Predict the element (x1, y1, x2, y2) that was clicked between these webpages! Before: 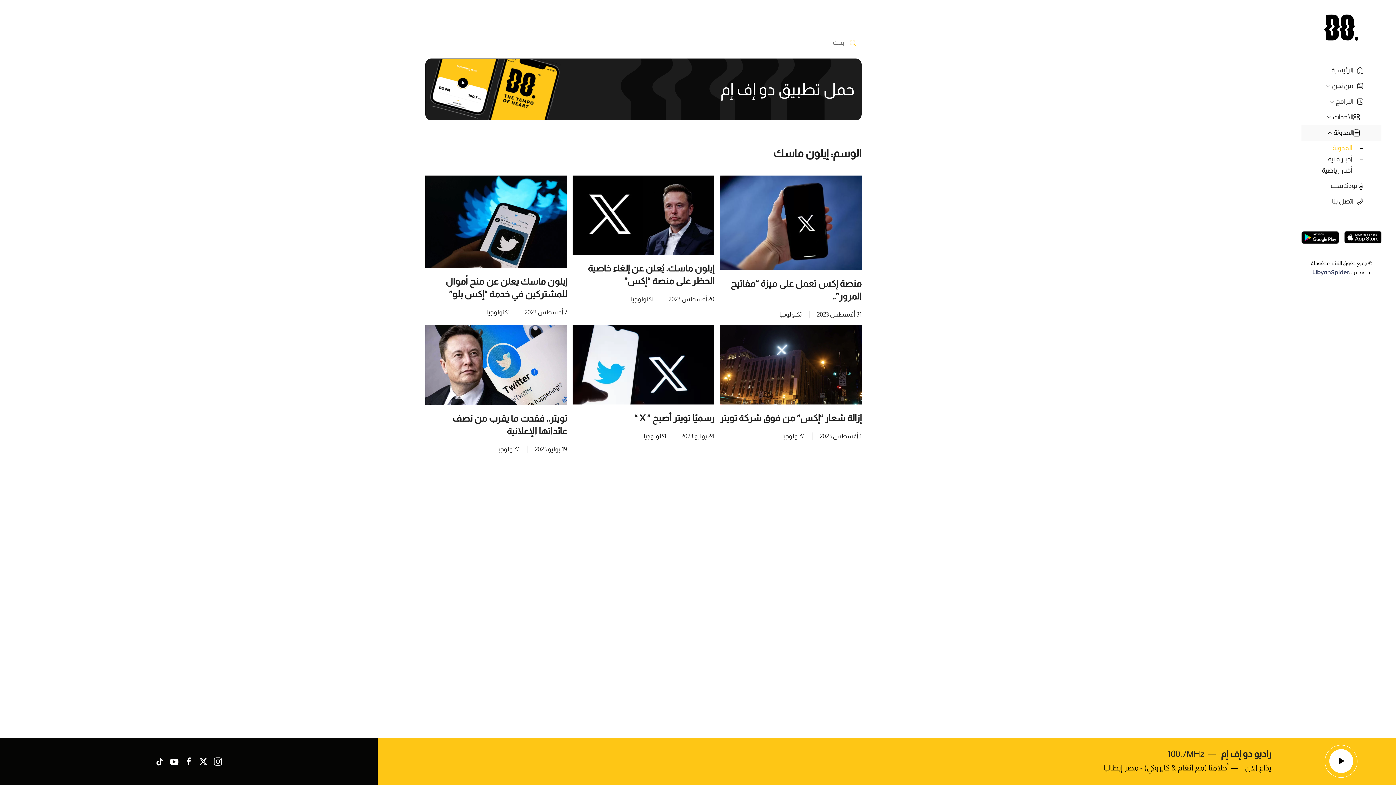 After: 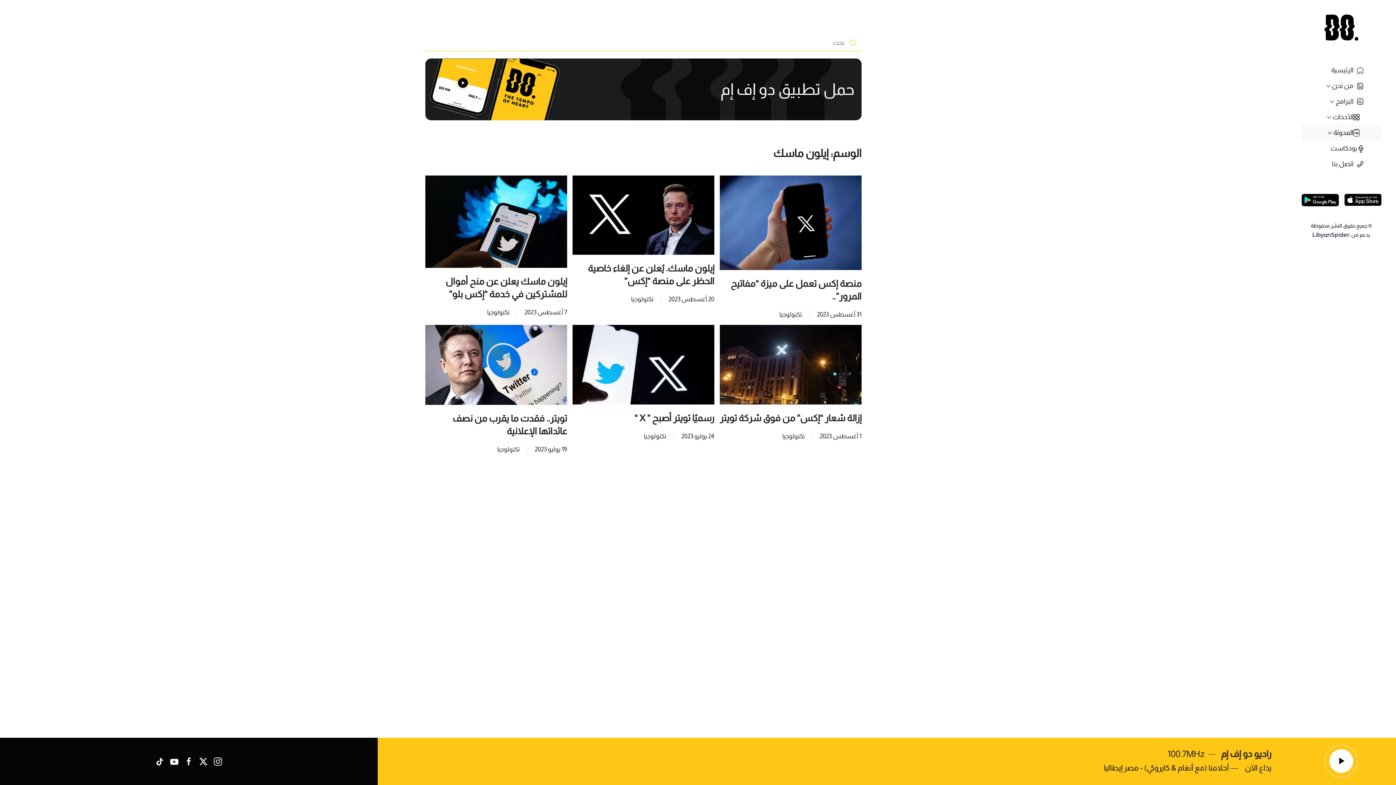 Action: bbox: (1301, 125, 1381, 140) label: المدونة